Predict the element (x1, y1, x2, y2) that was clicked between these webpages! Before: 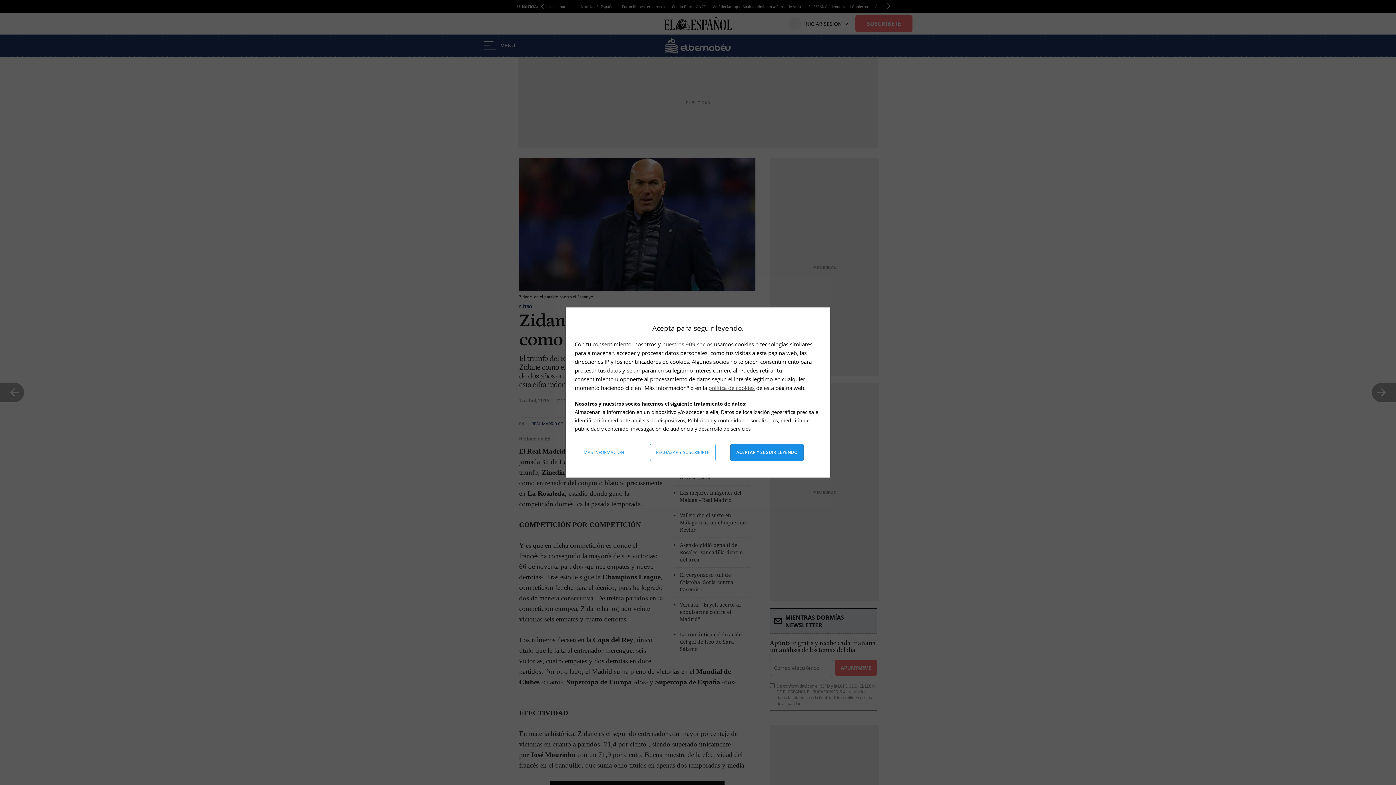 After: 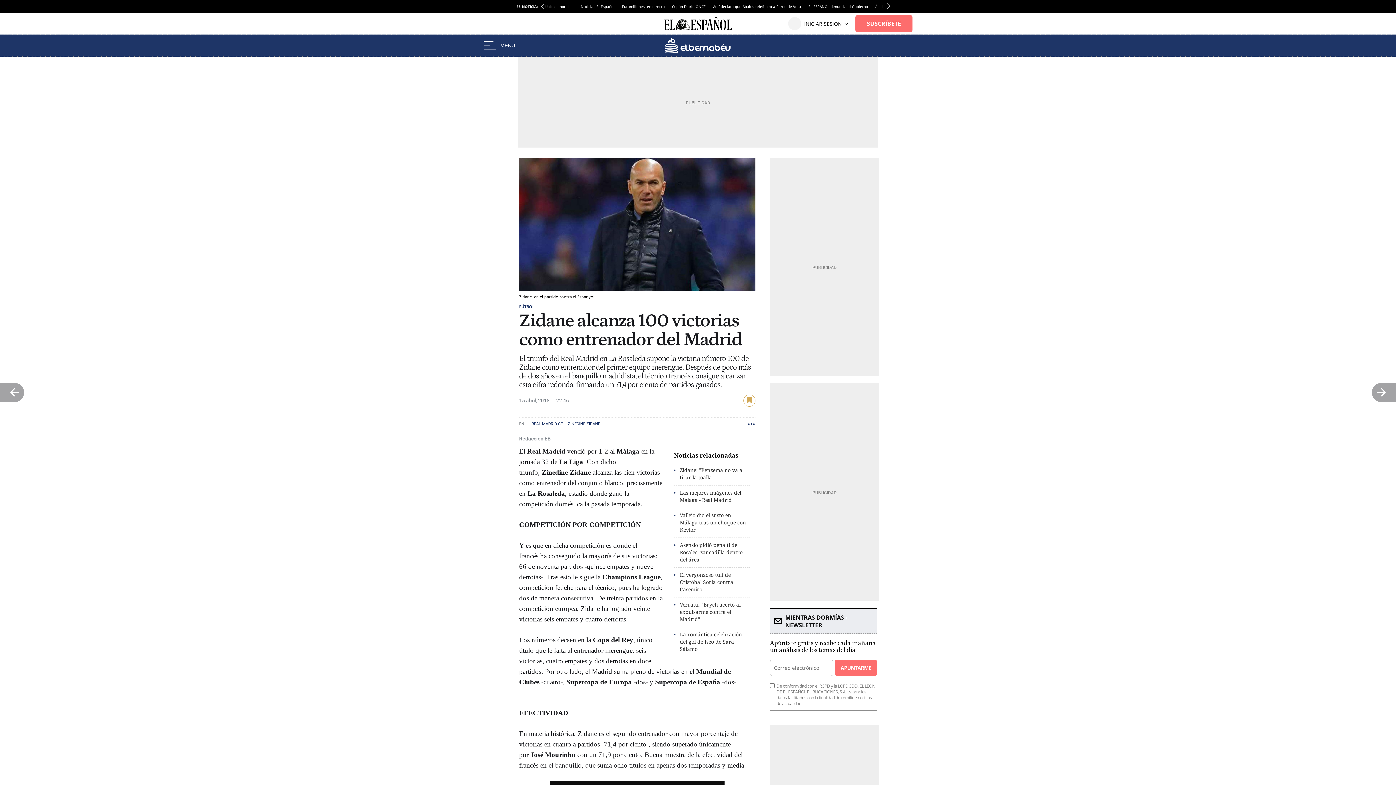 Action: label: Rechazar y suscribirte bbox: (650, 444, 715, 461)